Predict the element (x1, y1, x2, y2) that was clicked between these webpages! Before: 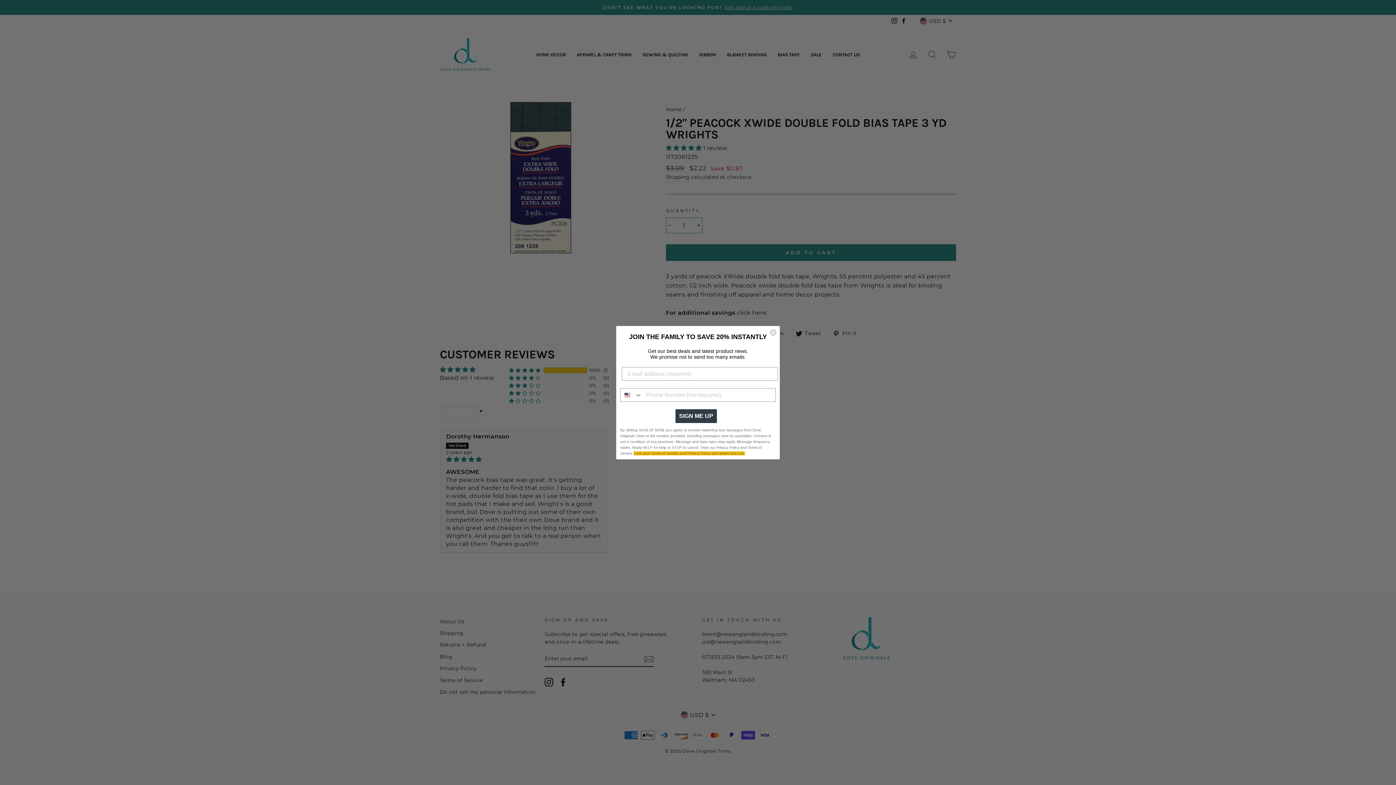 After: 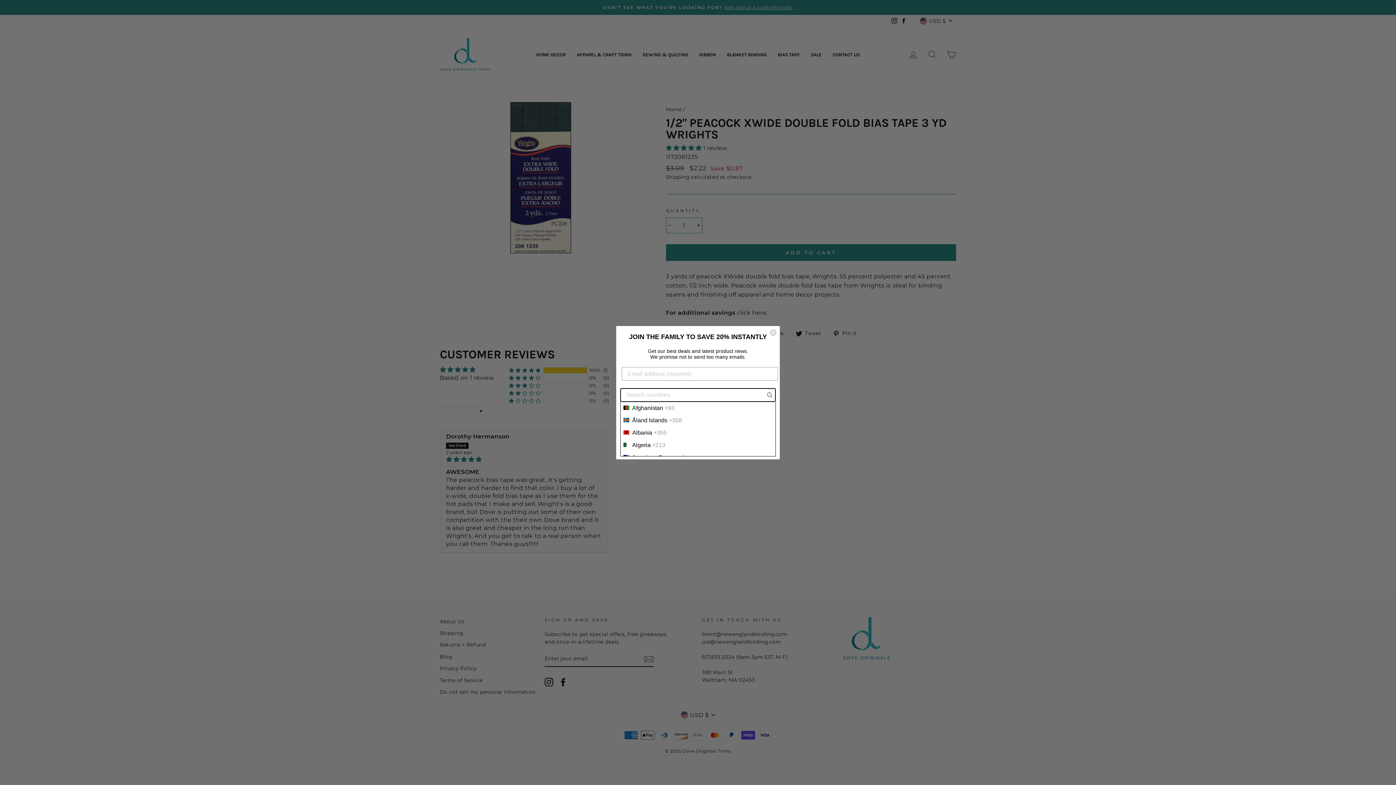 Action: label: Search Countries bbox: (620, 401, 642, 414)